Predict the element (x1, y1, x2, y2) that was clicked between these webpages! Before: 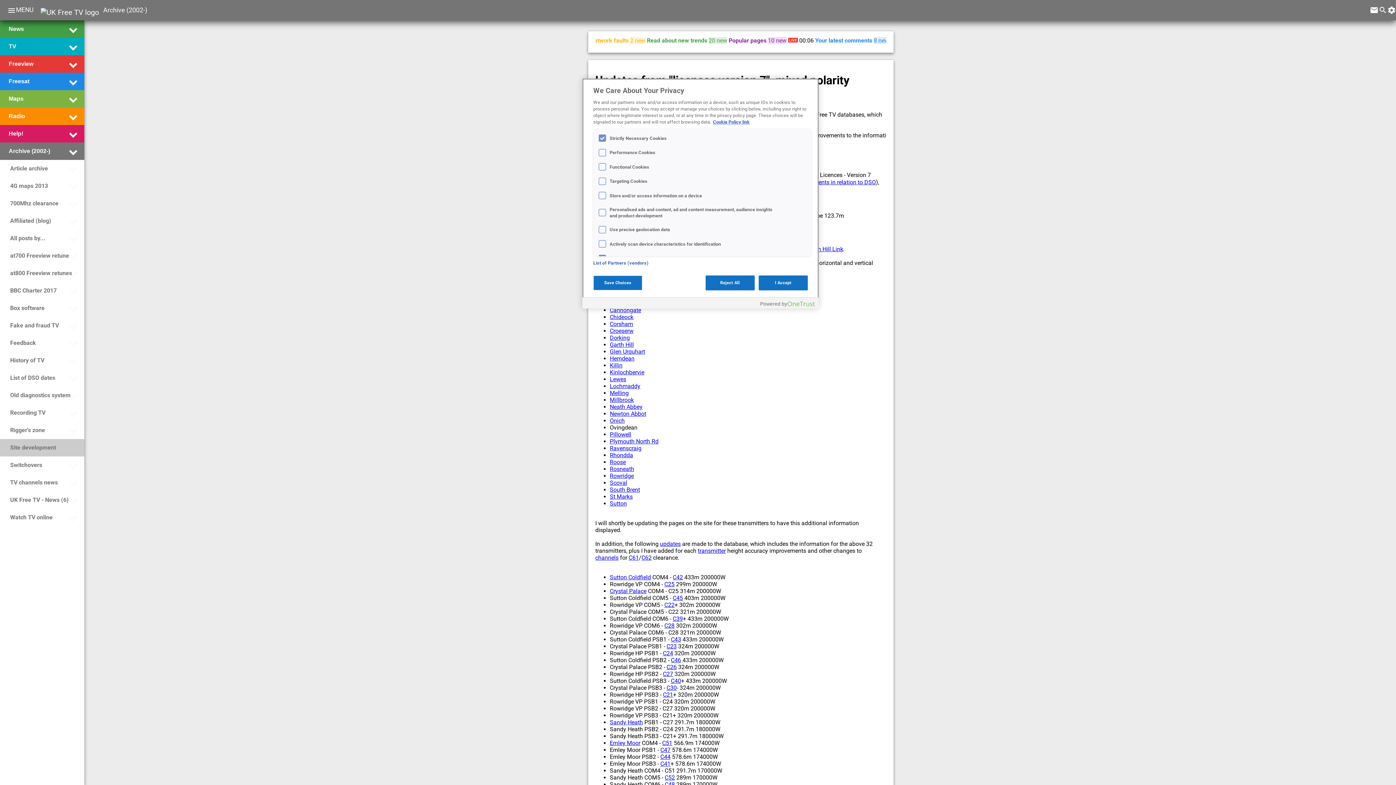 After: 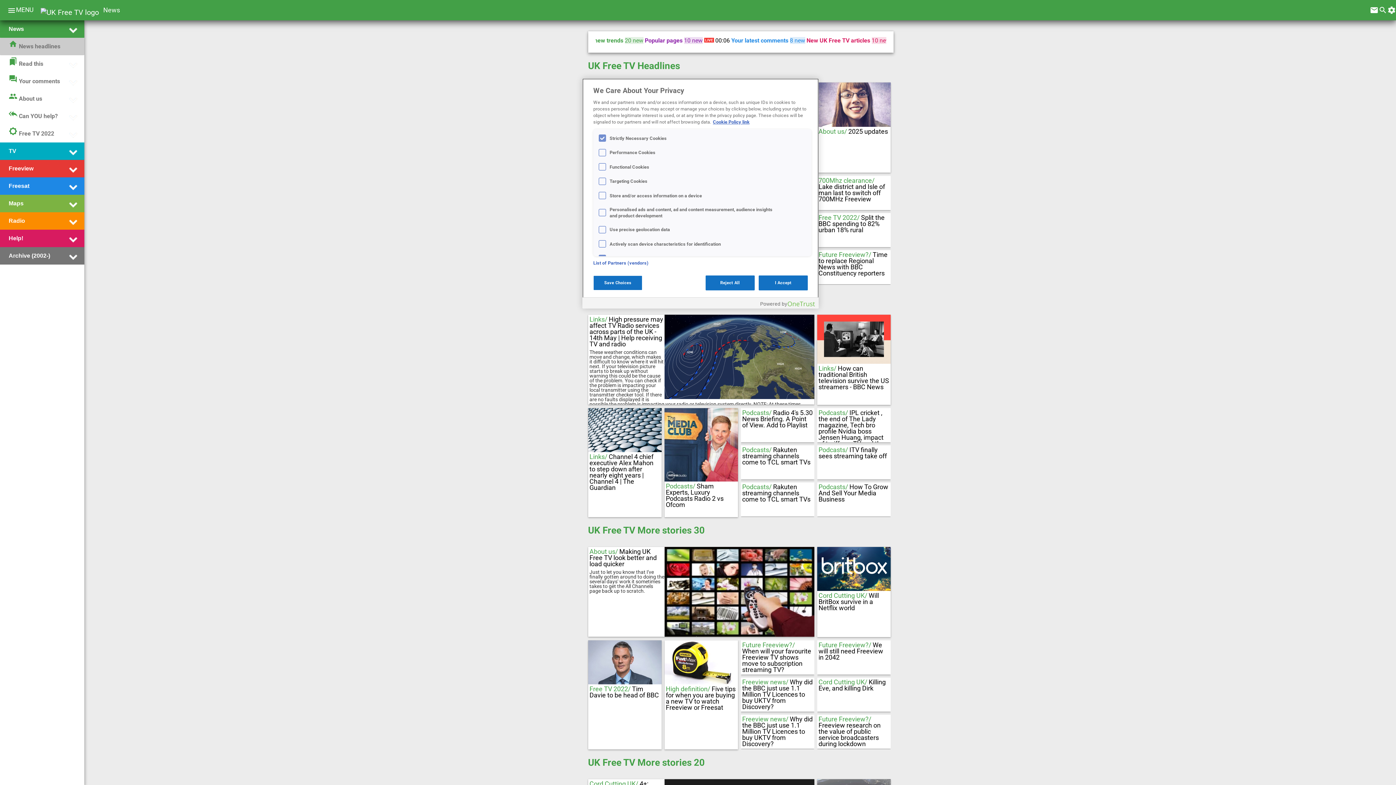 Action: bbox: (40, 7, 98, 16)